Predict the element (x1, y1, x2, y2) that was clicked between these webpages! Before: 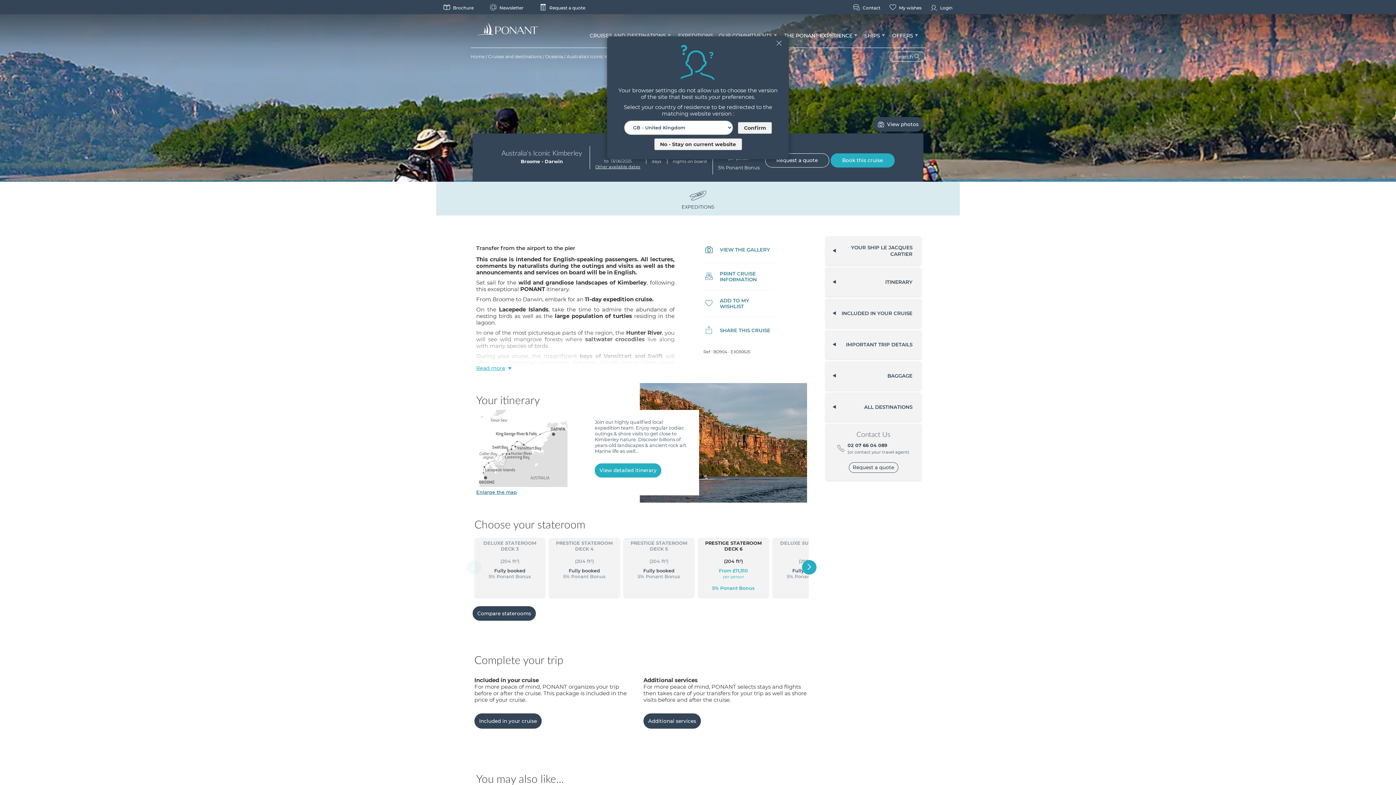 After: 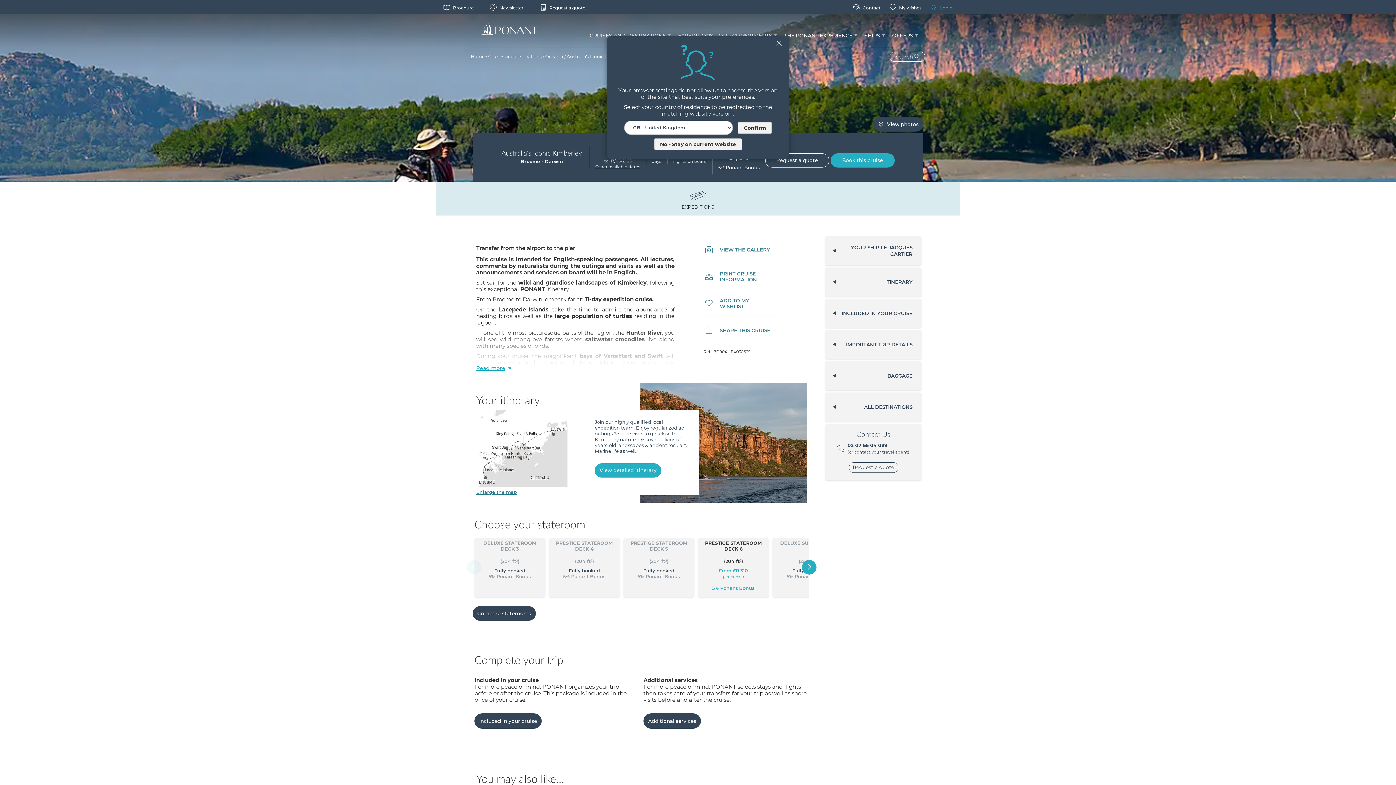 Action: bbox: (930, 5, 952, 10) label:  Login